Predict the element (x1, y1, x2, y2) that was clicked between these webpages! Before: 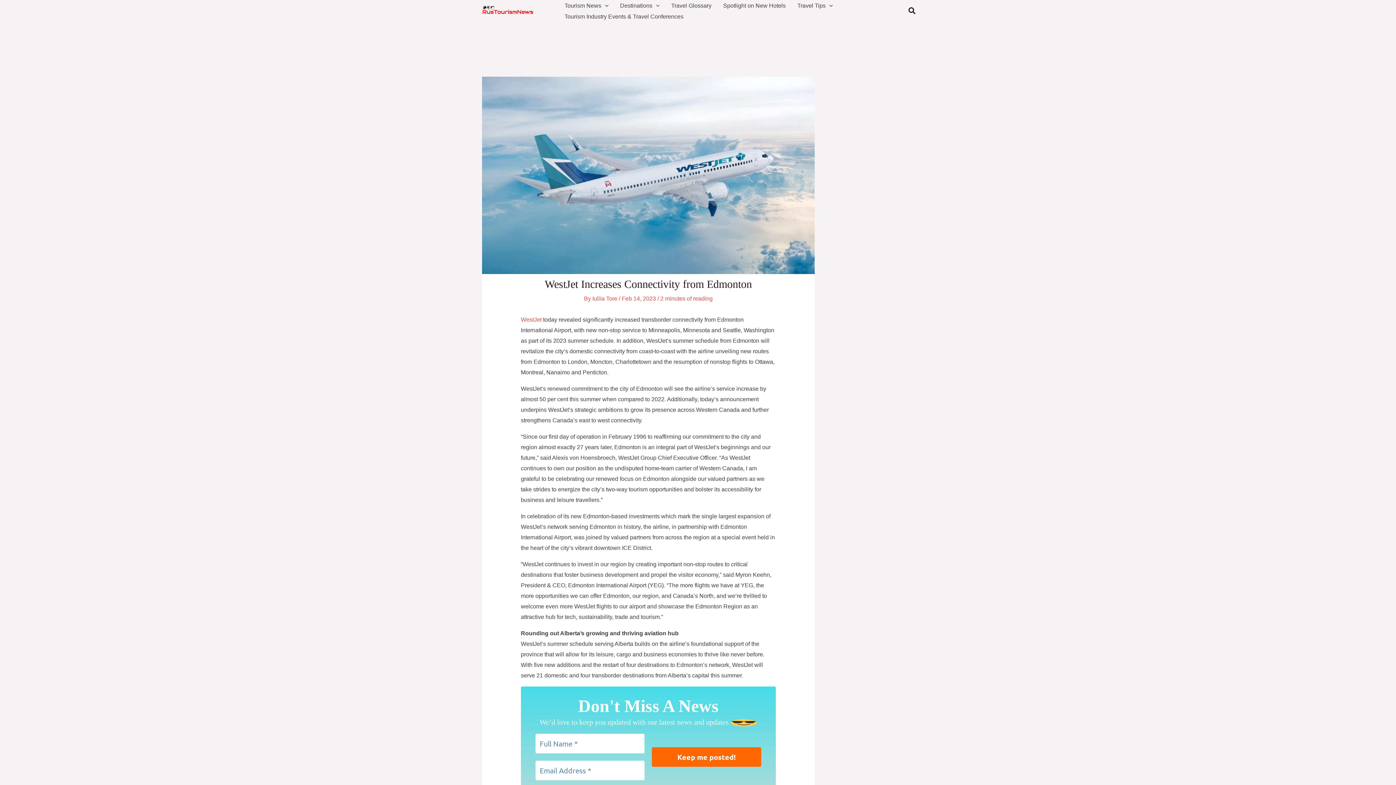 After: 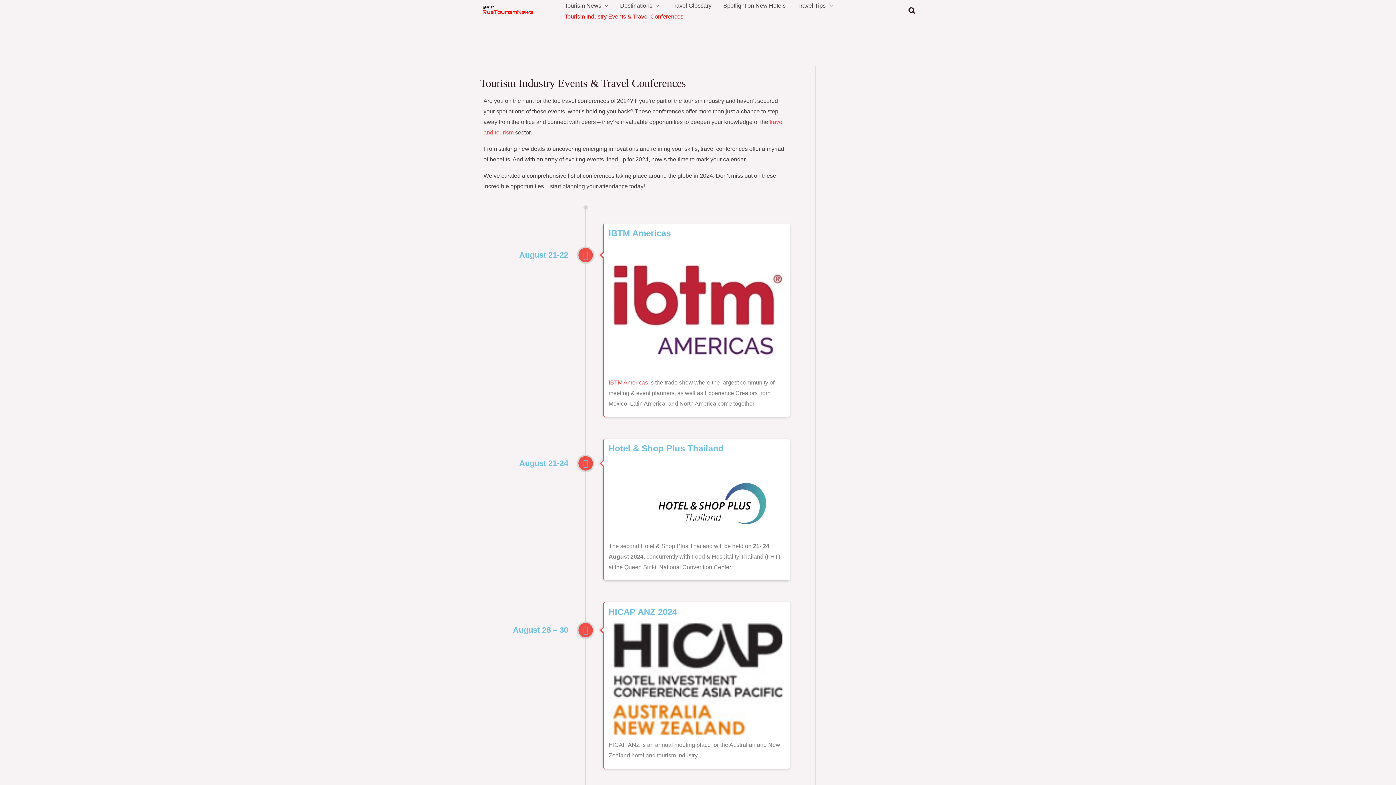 Action: label: Tourism Industry Events & Travel Conferences bbox: (558, 11, 689, 22)